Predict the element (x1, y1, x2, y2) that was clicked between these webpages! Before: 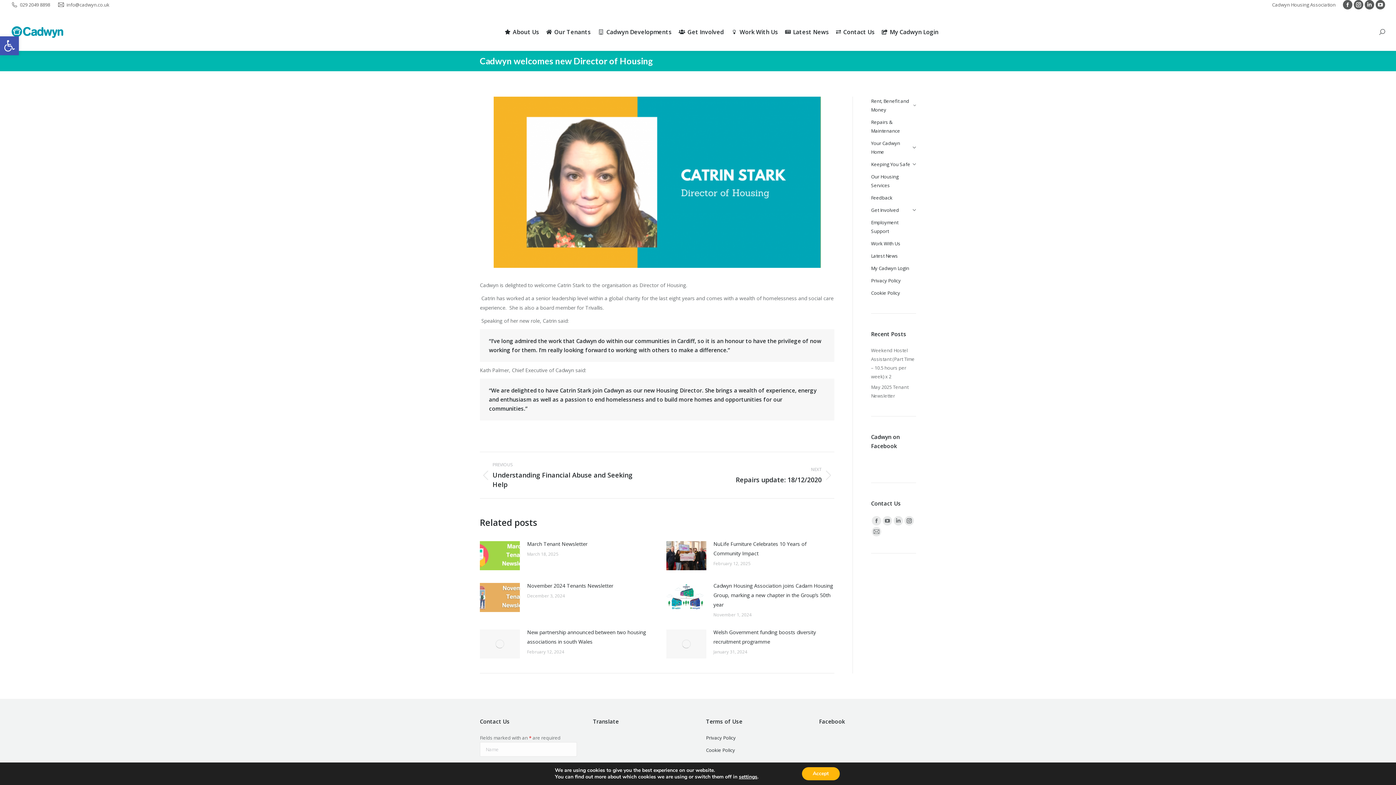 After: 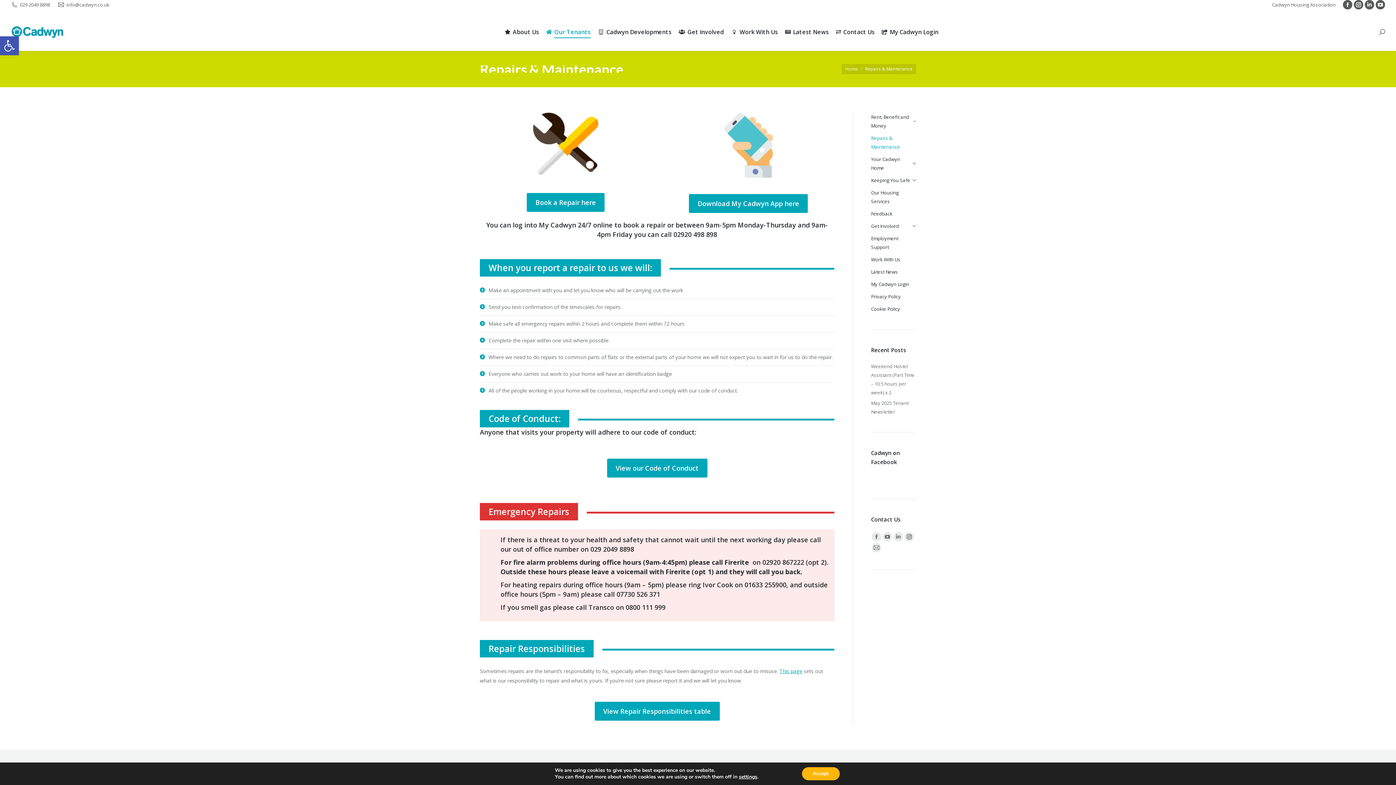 Action: bbox: (871, 117, 916, 138) label: Repairs & Maintenance